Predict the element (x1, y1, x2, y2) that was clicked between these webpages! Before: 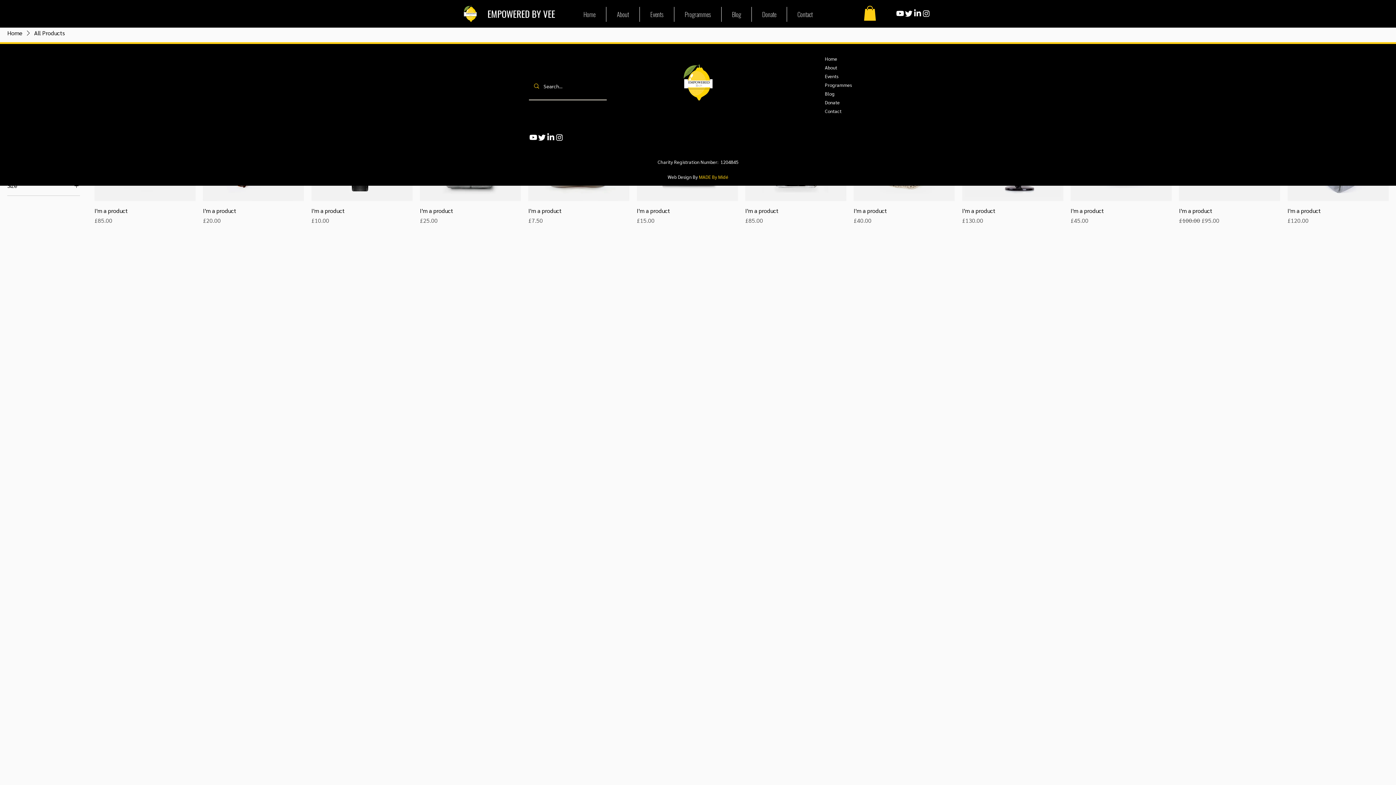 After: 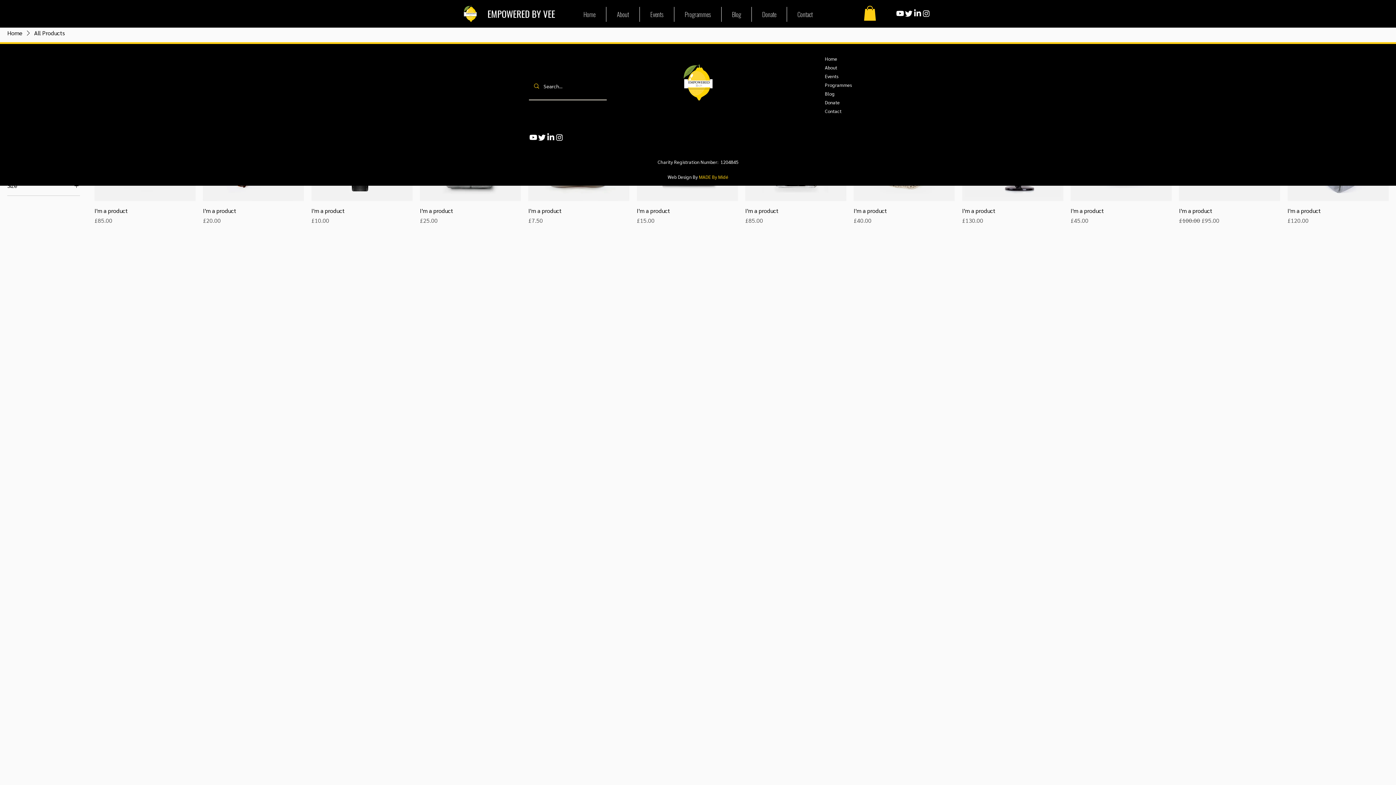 Action: label: Instagram  bbox: (922, 9, 930, 17)